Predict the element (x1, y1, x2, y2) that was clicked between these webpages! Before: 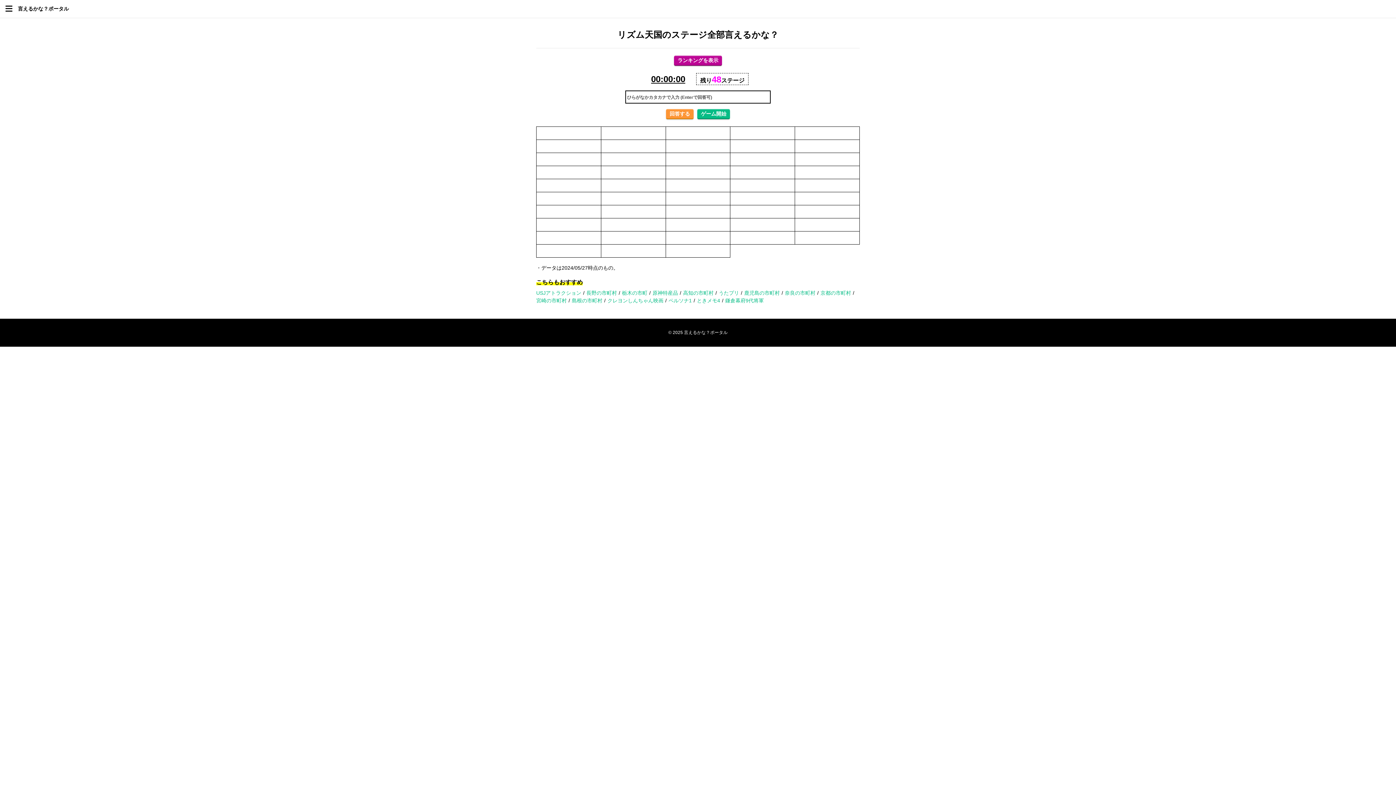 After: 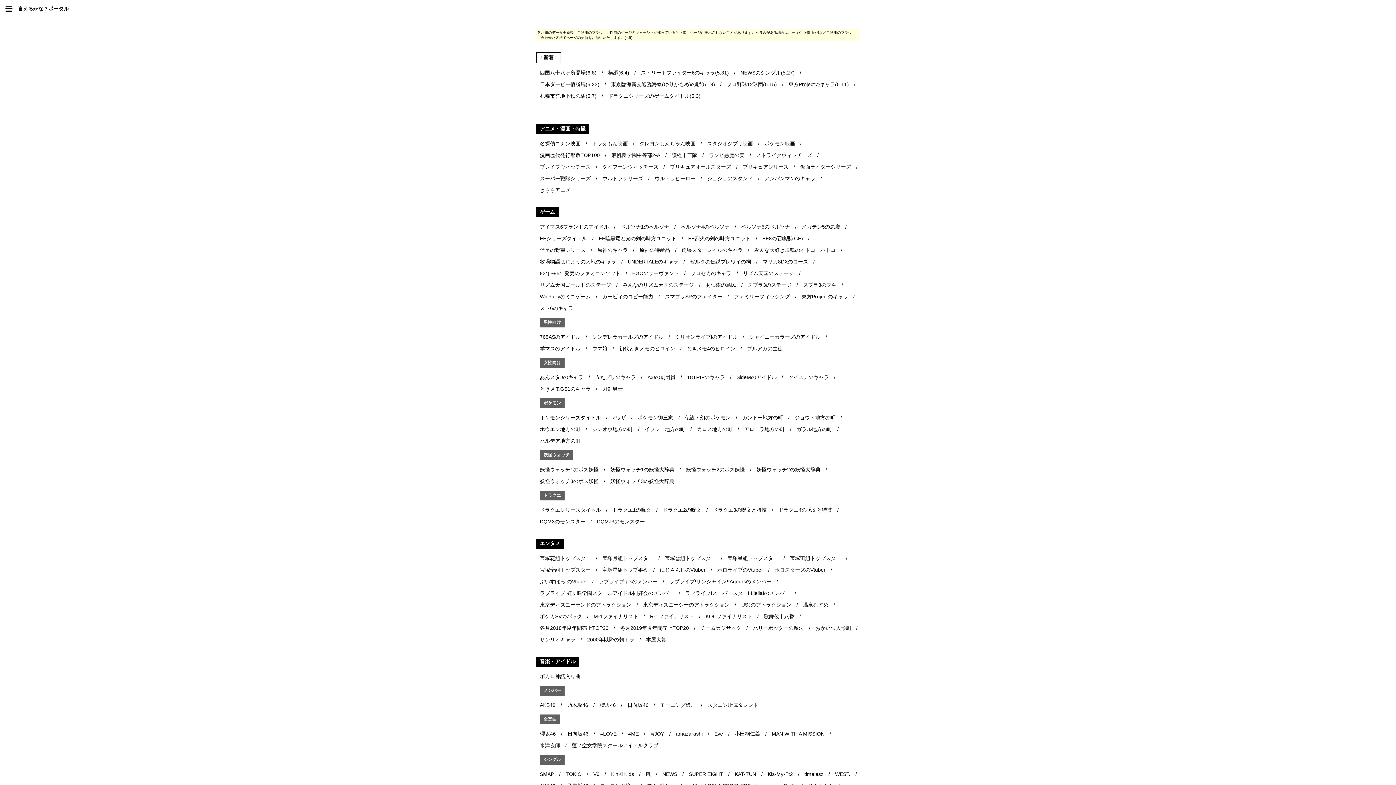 Action: bbox: (17, 5, 68, 11) label: 言えるかな？ポータル